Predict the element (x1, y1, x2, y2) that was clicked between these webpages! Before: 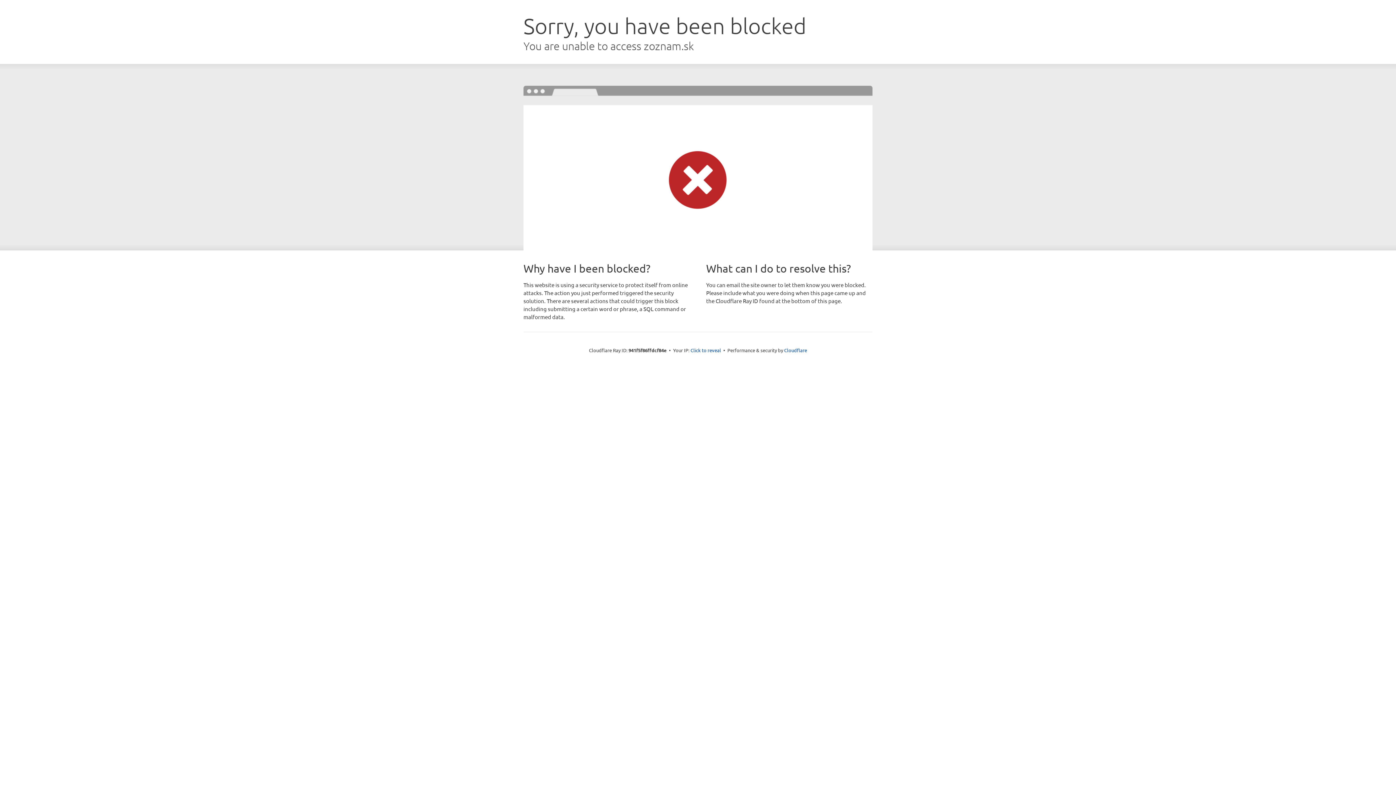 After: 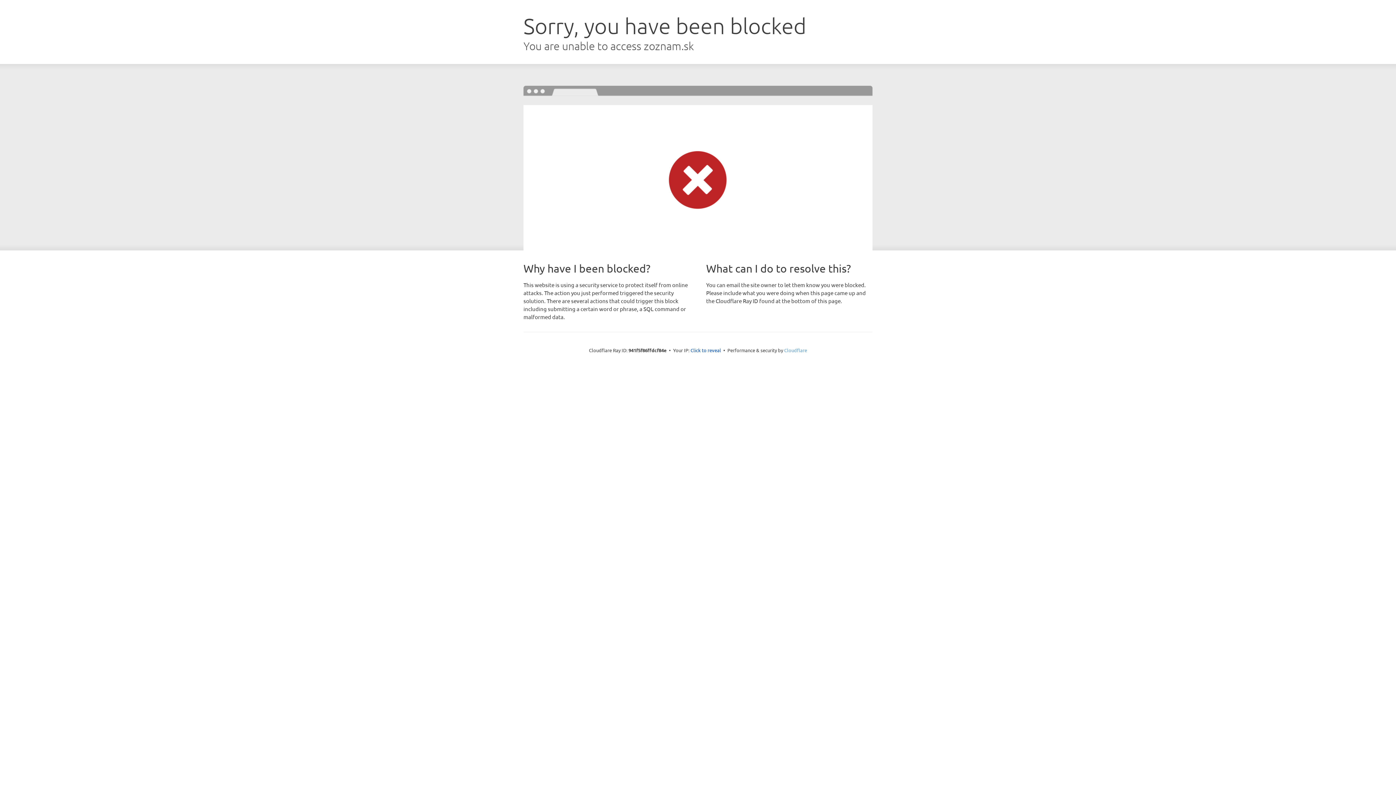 Action: bbox: (784, 347, 807, 353) label: Cloudflare